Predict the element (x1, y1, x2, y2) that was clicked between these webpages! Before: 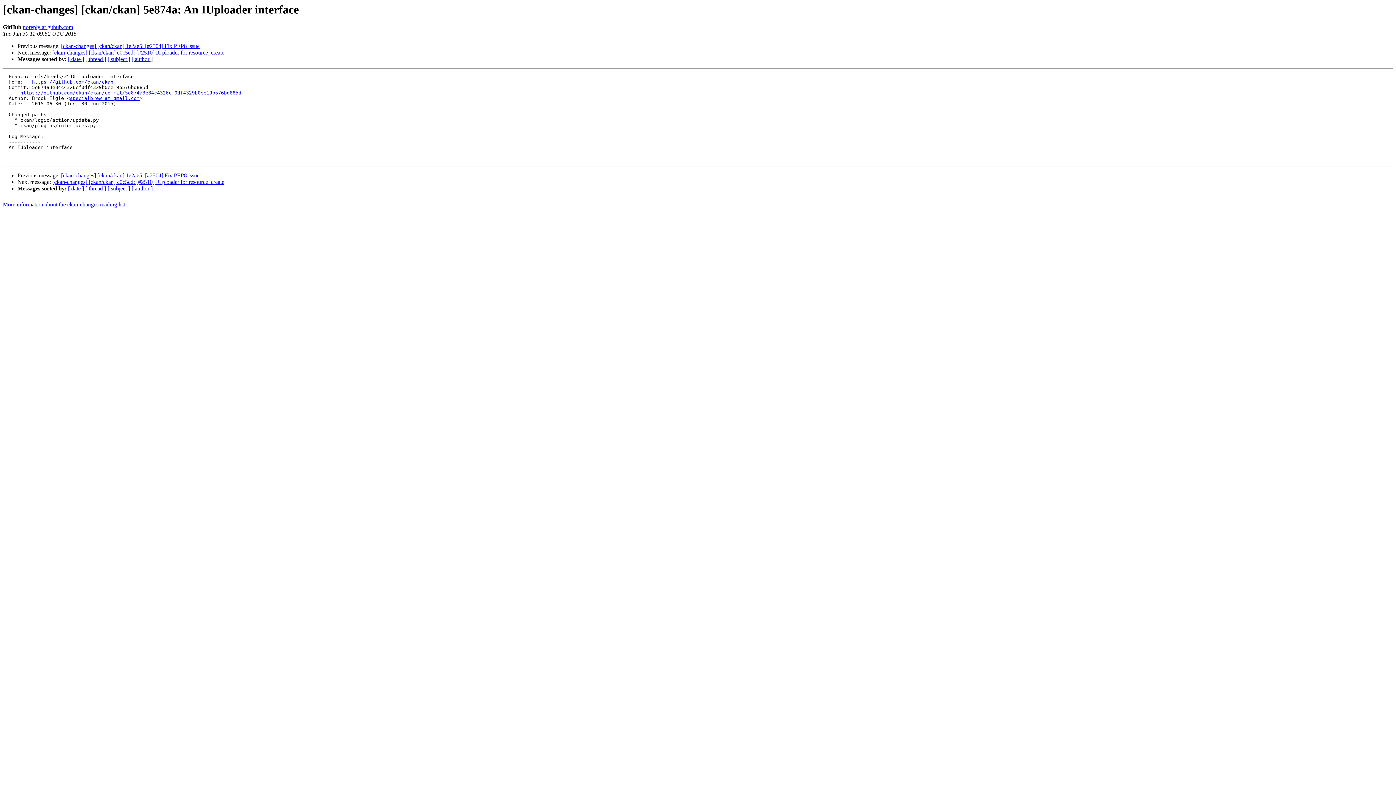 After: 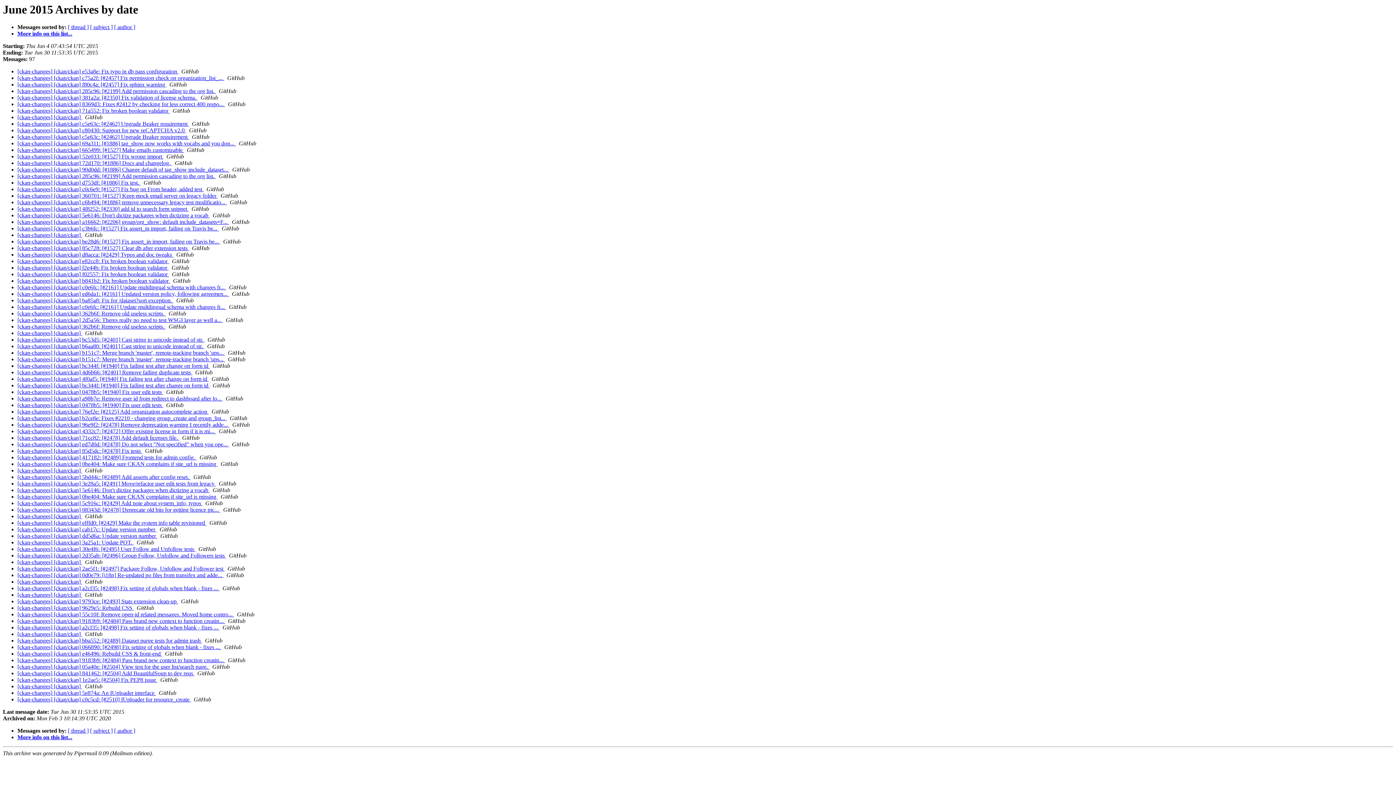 Action: label: [ date ] bbox: (68, 56, 84, 62)